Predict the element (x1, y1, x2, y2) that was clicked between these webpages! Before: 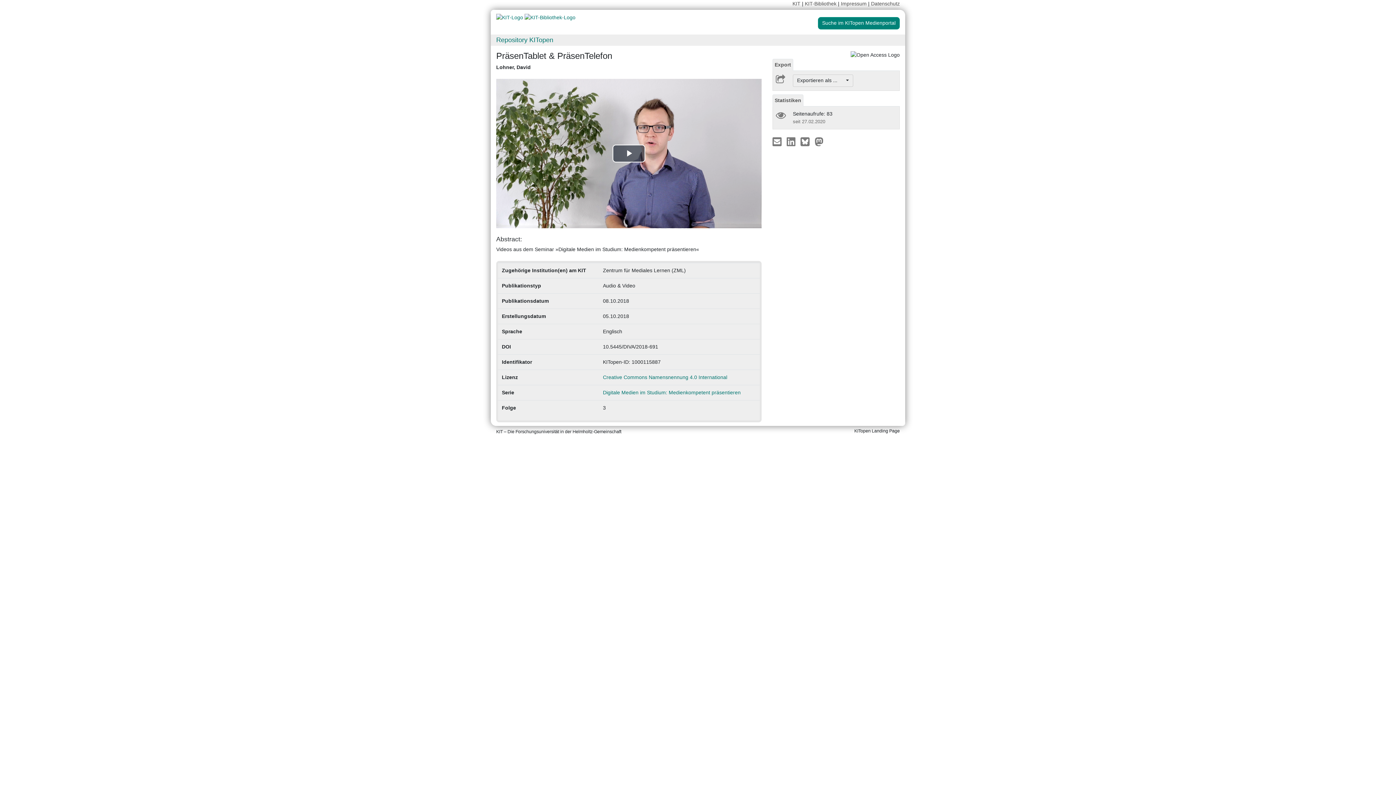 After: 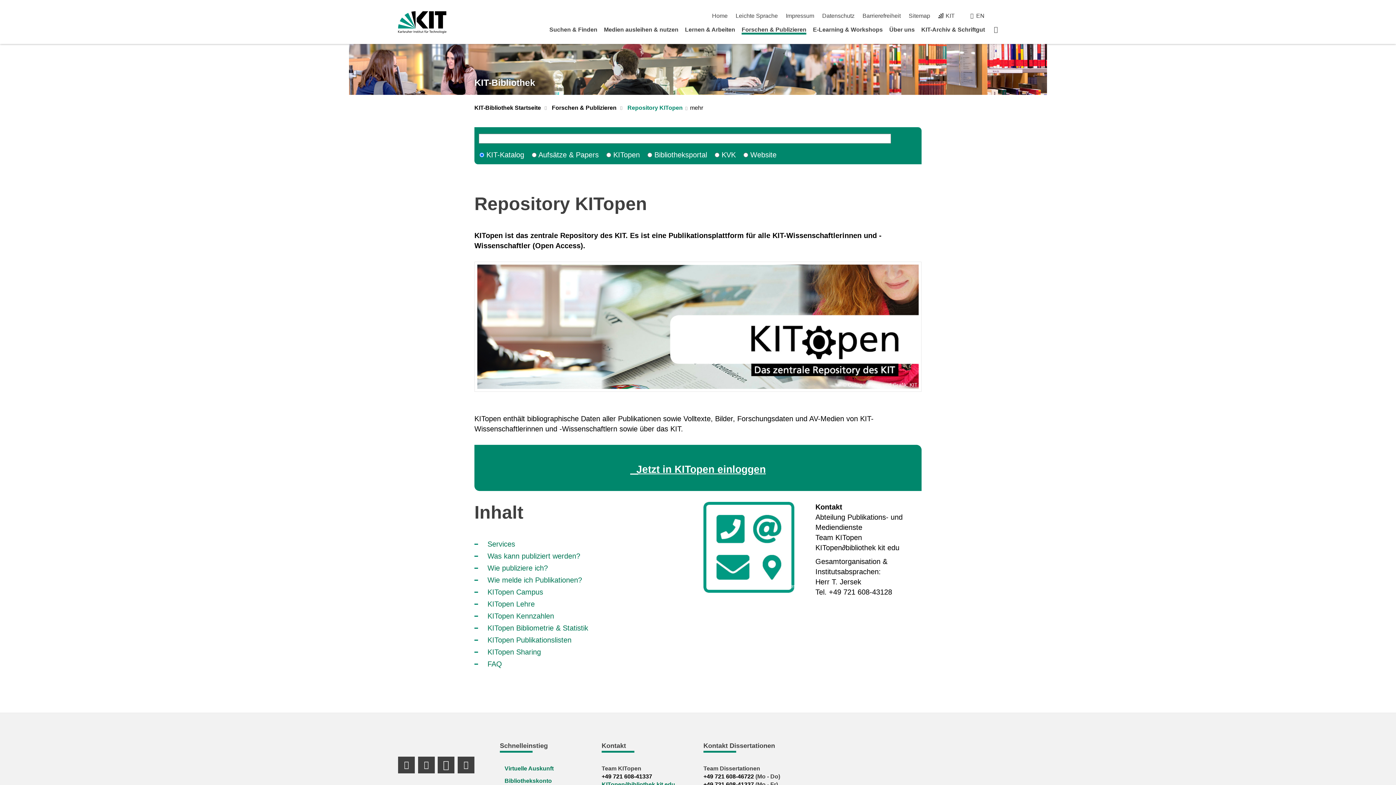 Action: label: Repository KITopen bbox: (496, 36, 553, 43)